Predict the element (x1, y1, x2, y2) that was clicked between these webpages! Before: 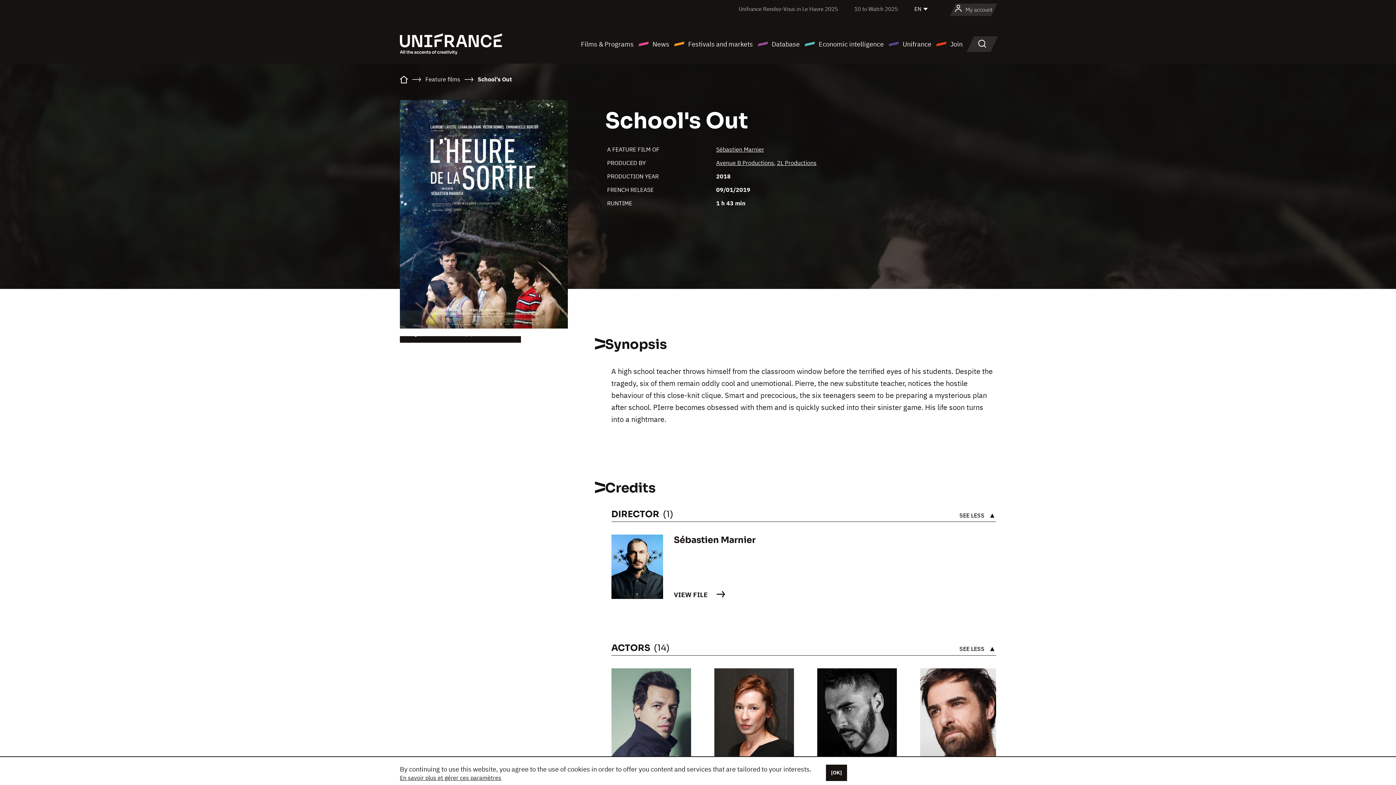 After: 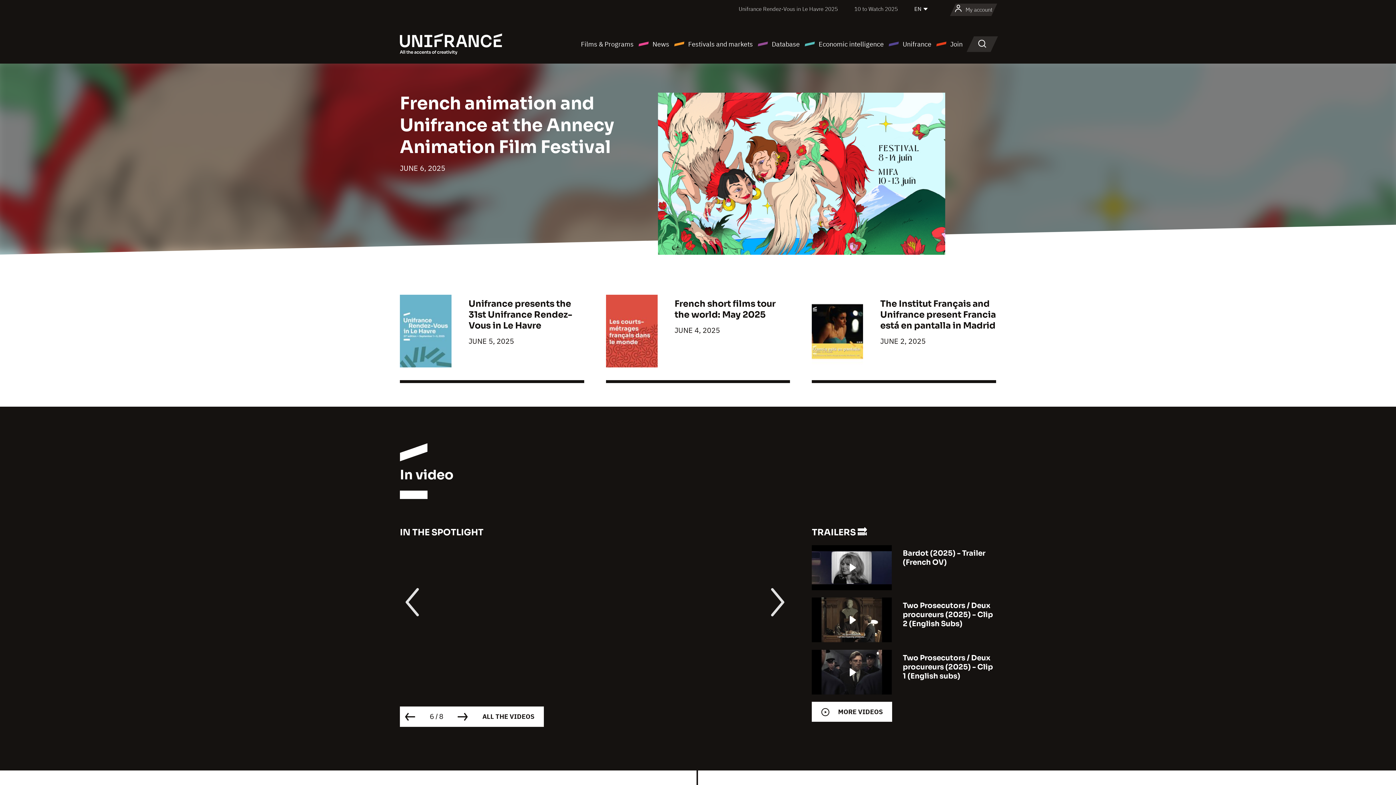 Action: bbox: (400, 77, 408, 84)